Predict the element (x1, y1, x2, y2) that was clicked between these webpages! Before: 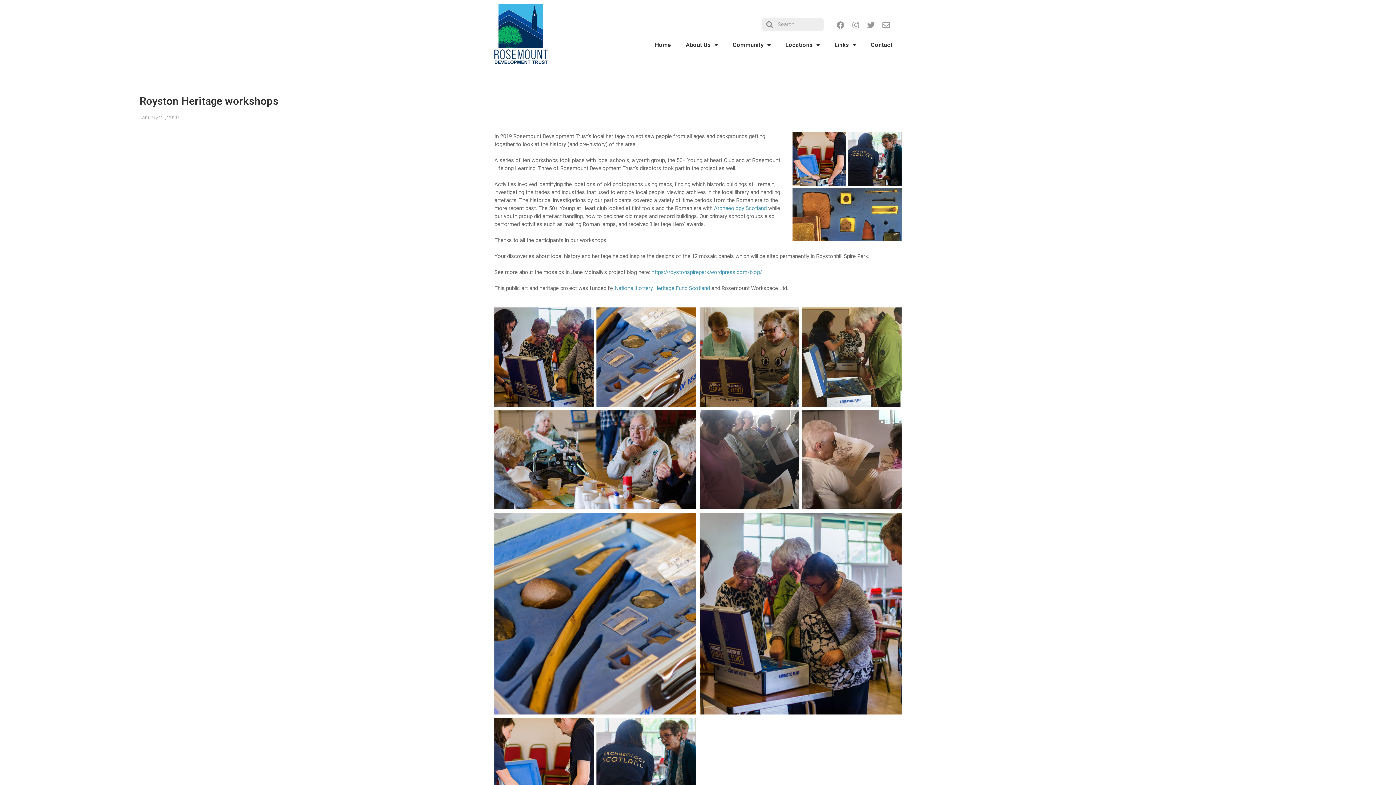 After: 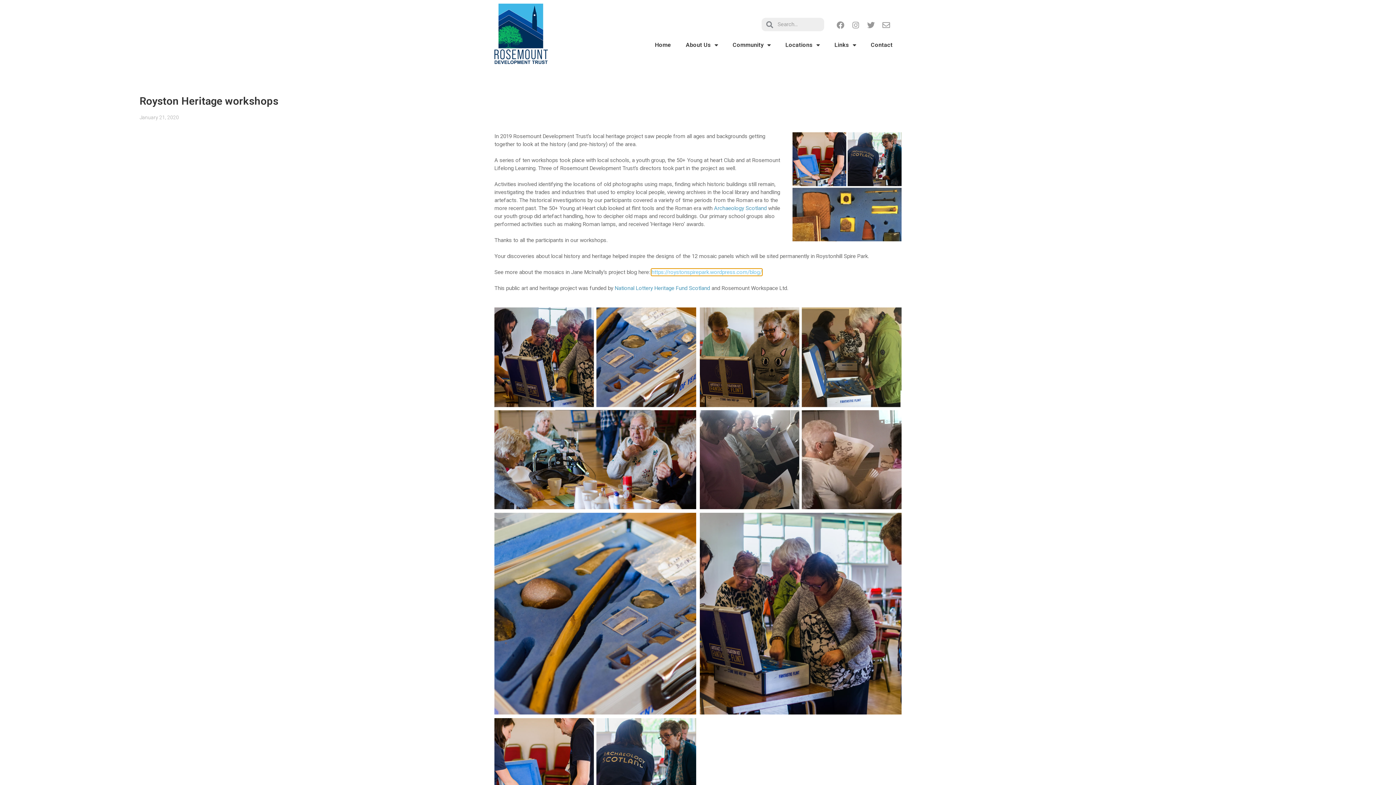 Action: label: https://roystonspirepark.wordpress.com/blog/ bbox: (651, 268, 762, 275)